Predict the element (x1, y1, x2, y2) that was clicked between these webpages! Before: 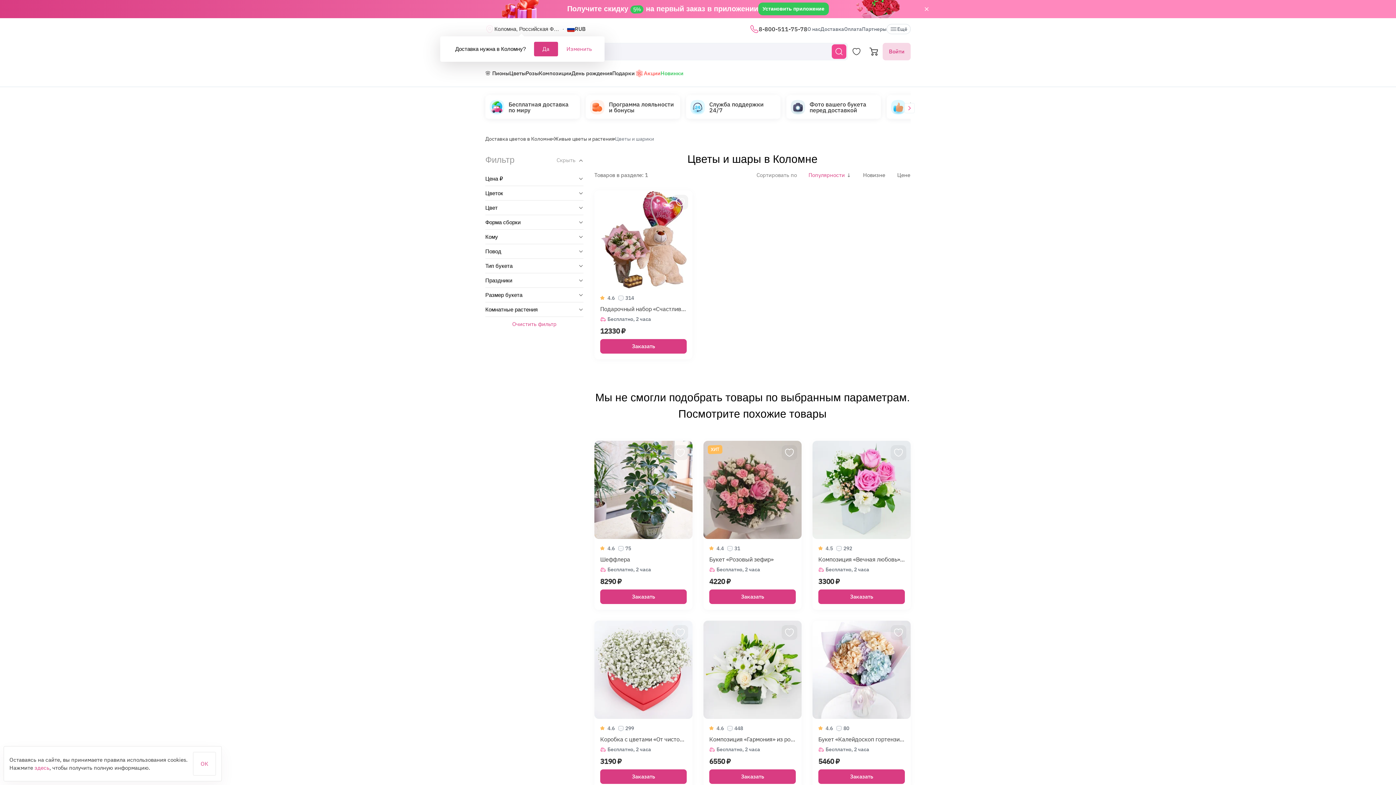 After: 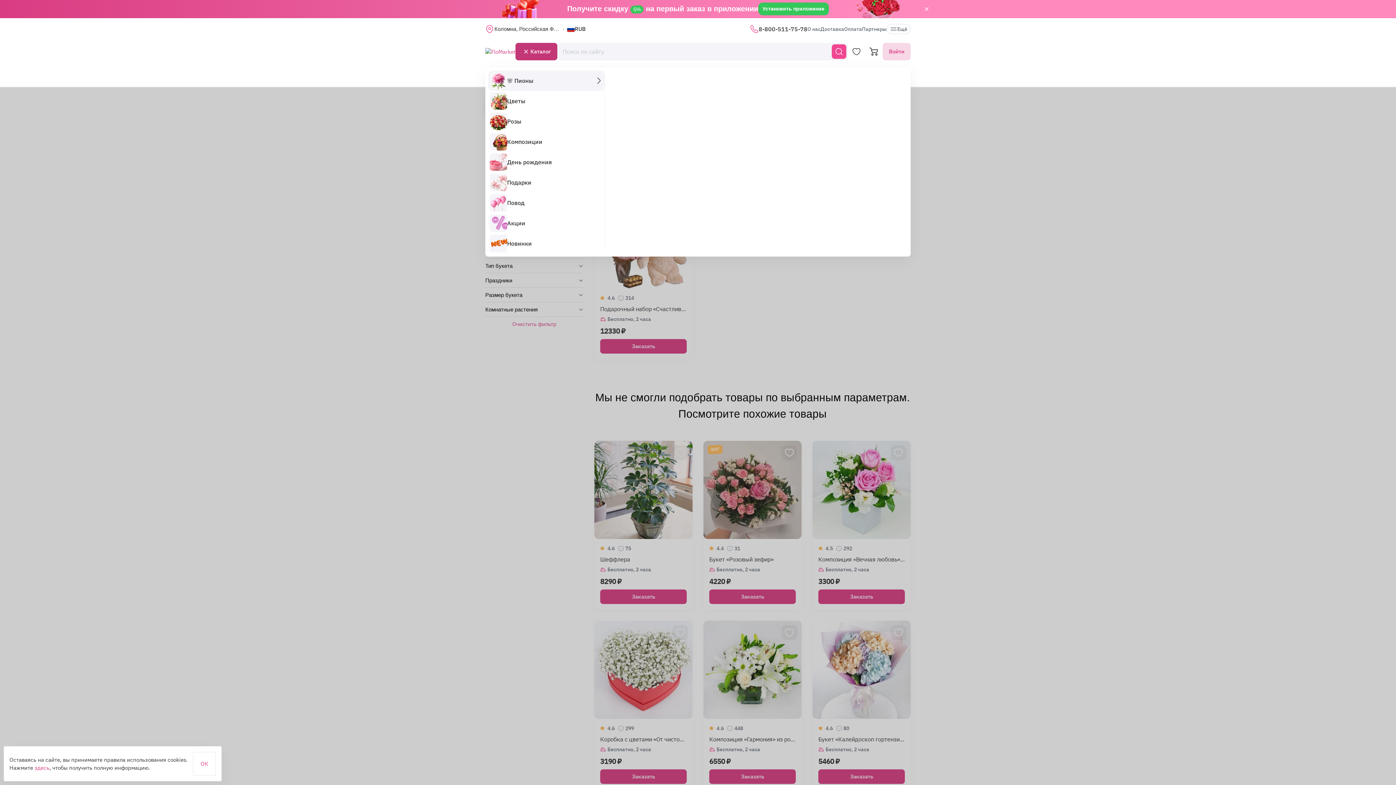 Action: bbox: (534, 41, 558, 56) label: Да